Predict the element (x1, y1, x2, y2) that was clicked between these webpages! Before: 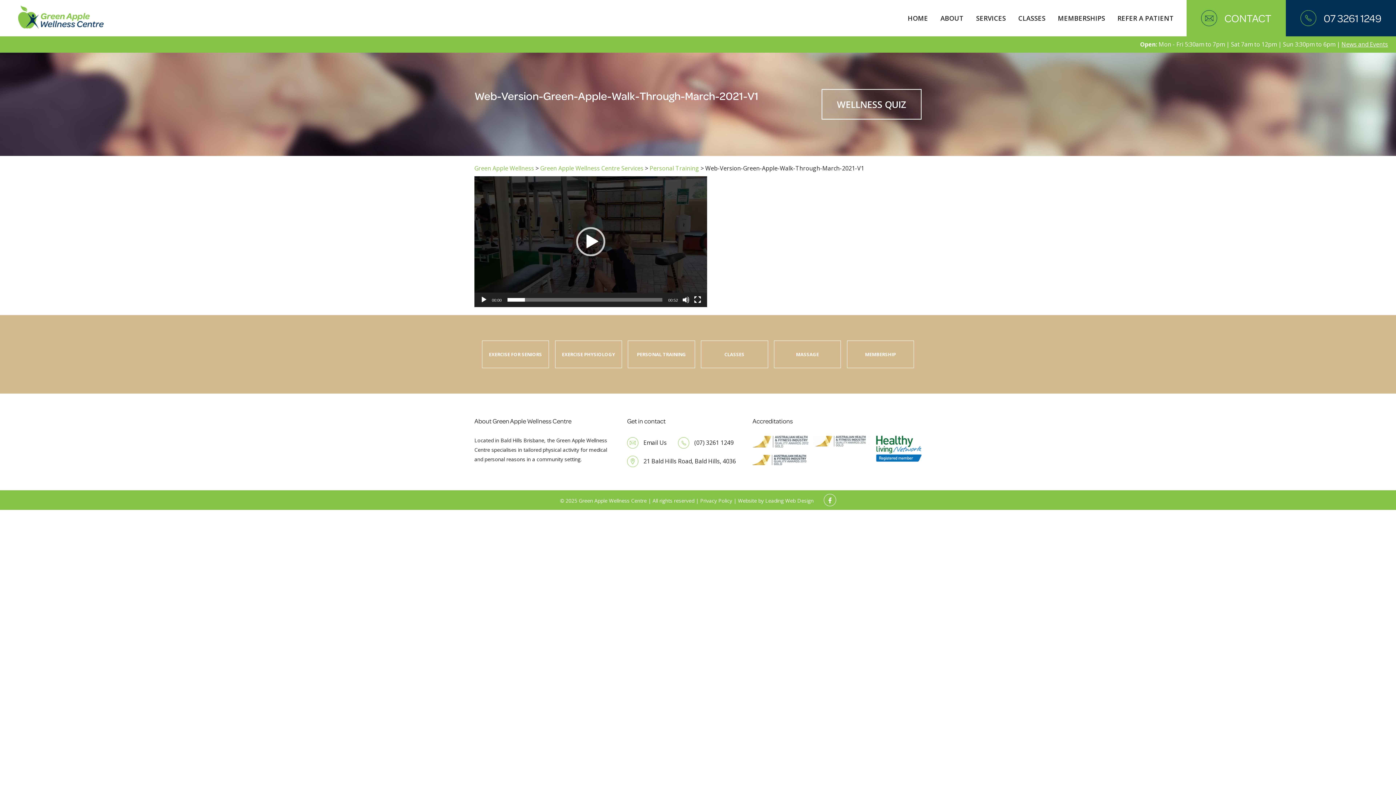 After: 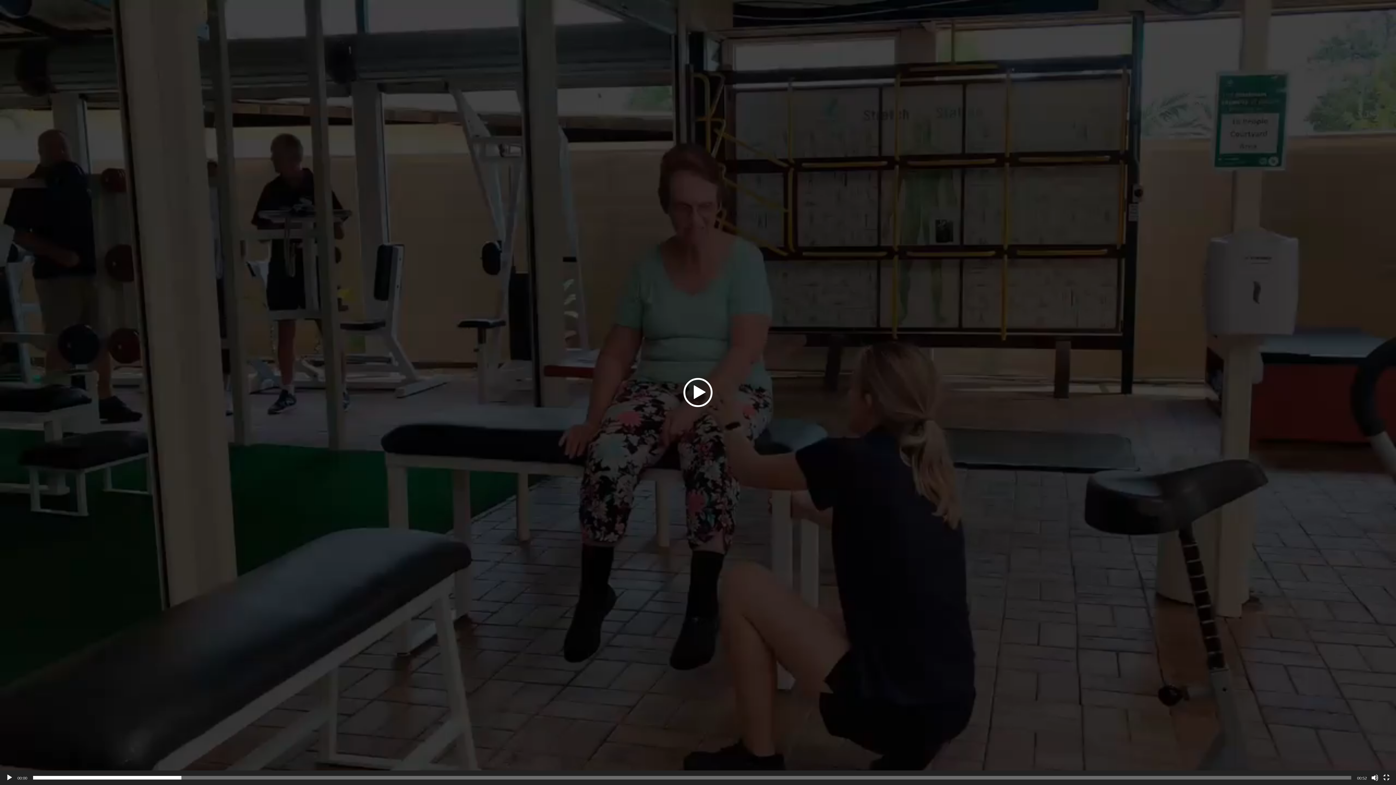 Action: label: Fullscreen bbox: (694, 296, 701, 303)